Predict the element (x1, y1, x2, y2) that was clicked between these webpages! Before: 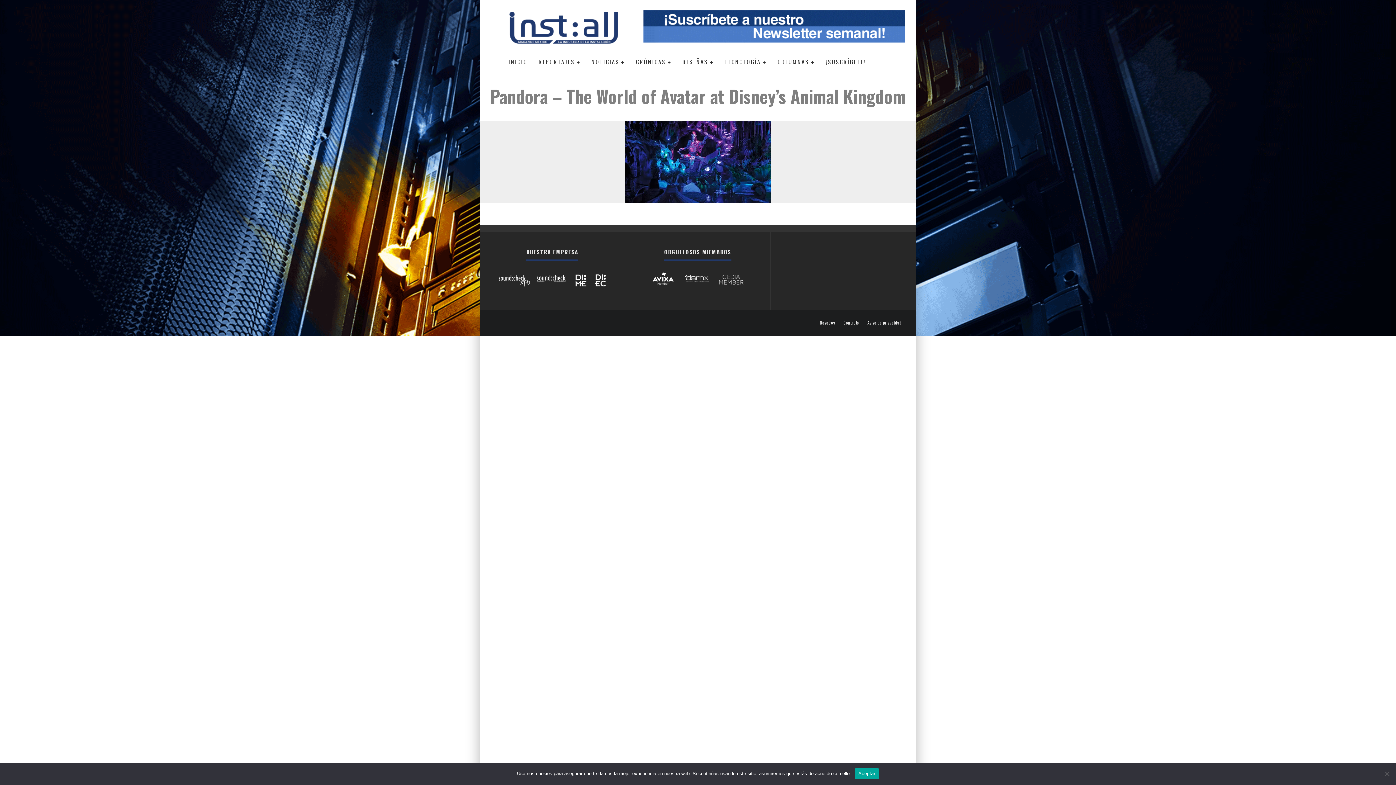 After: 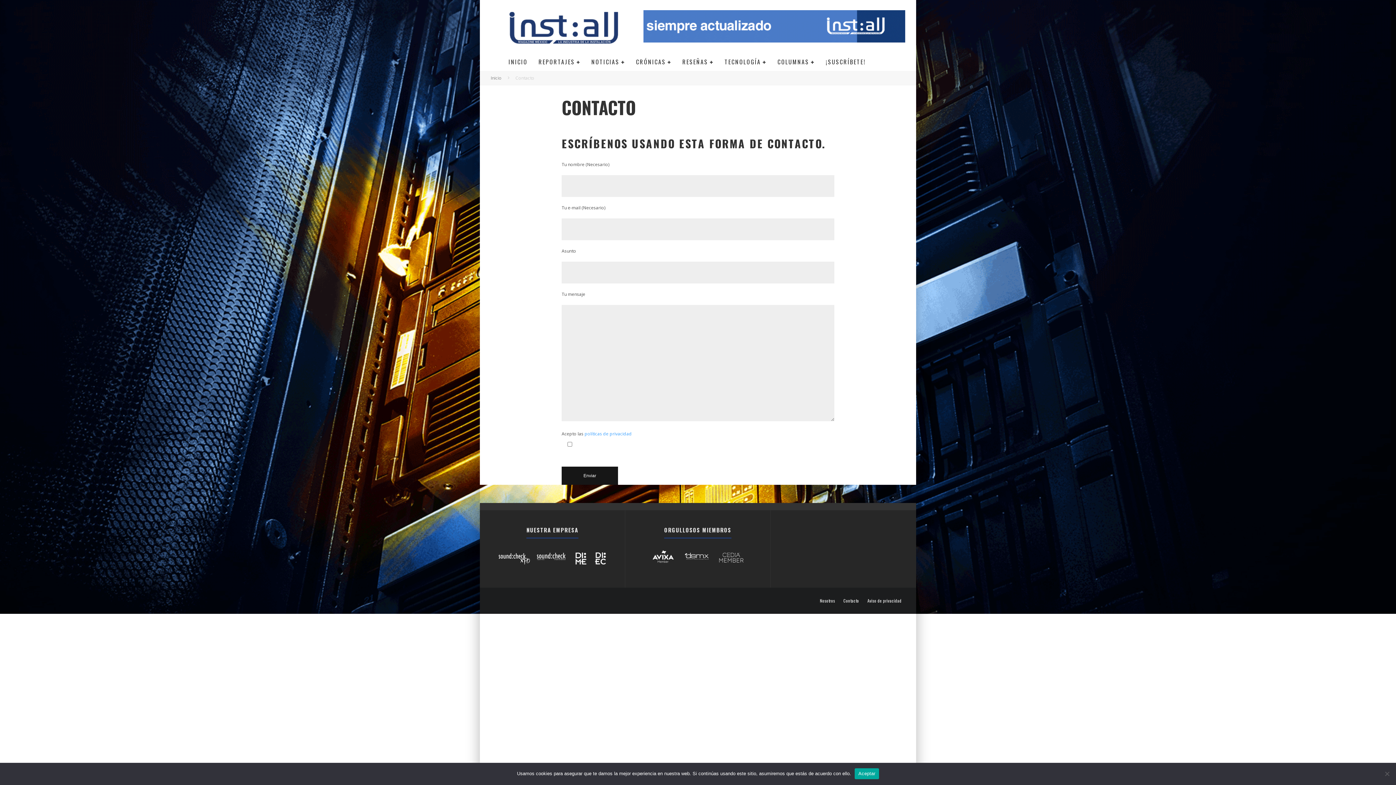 Action: bbox: (843, 320, 859, 324) label: Contacto